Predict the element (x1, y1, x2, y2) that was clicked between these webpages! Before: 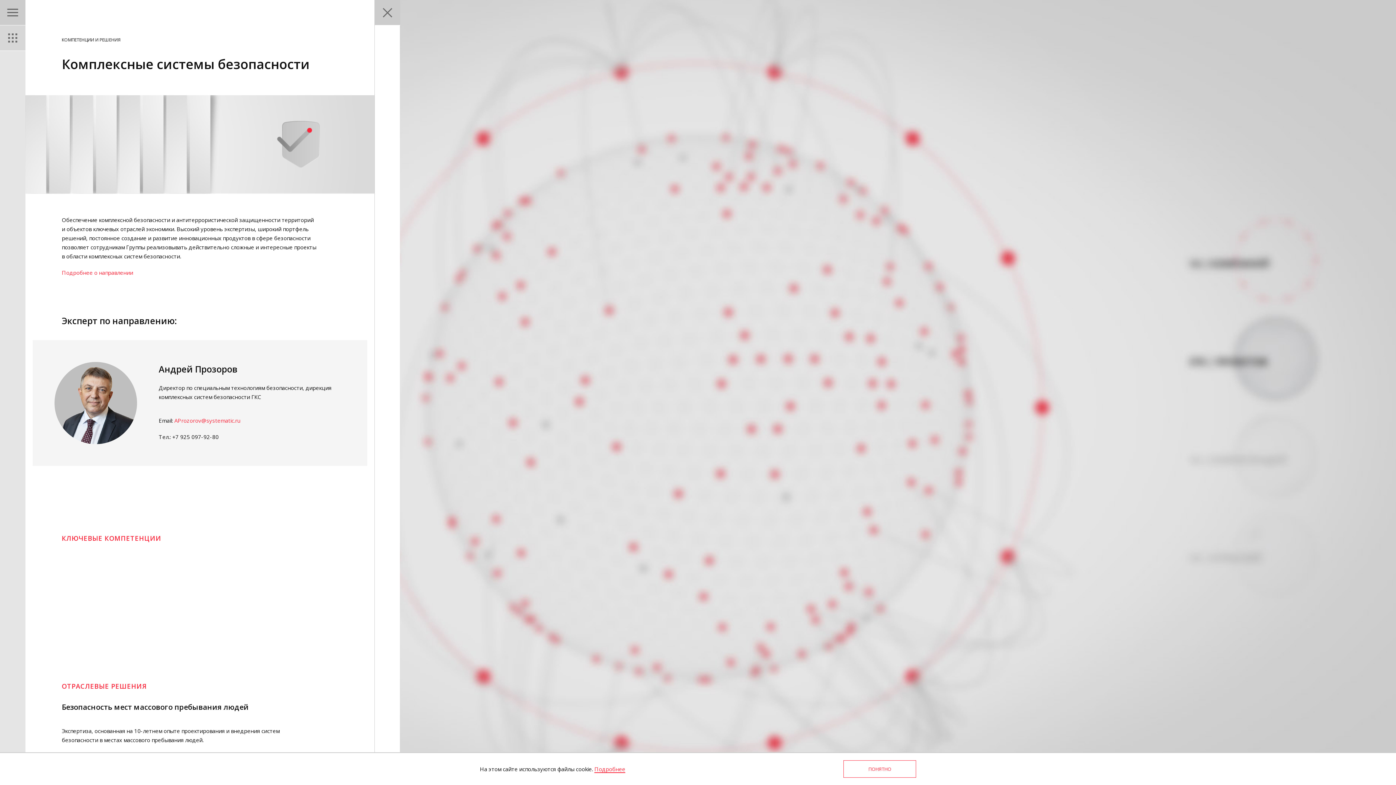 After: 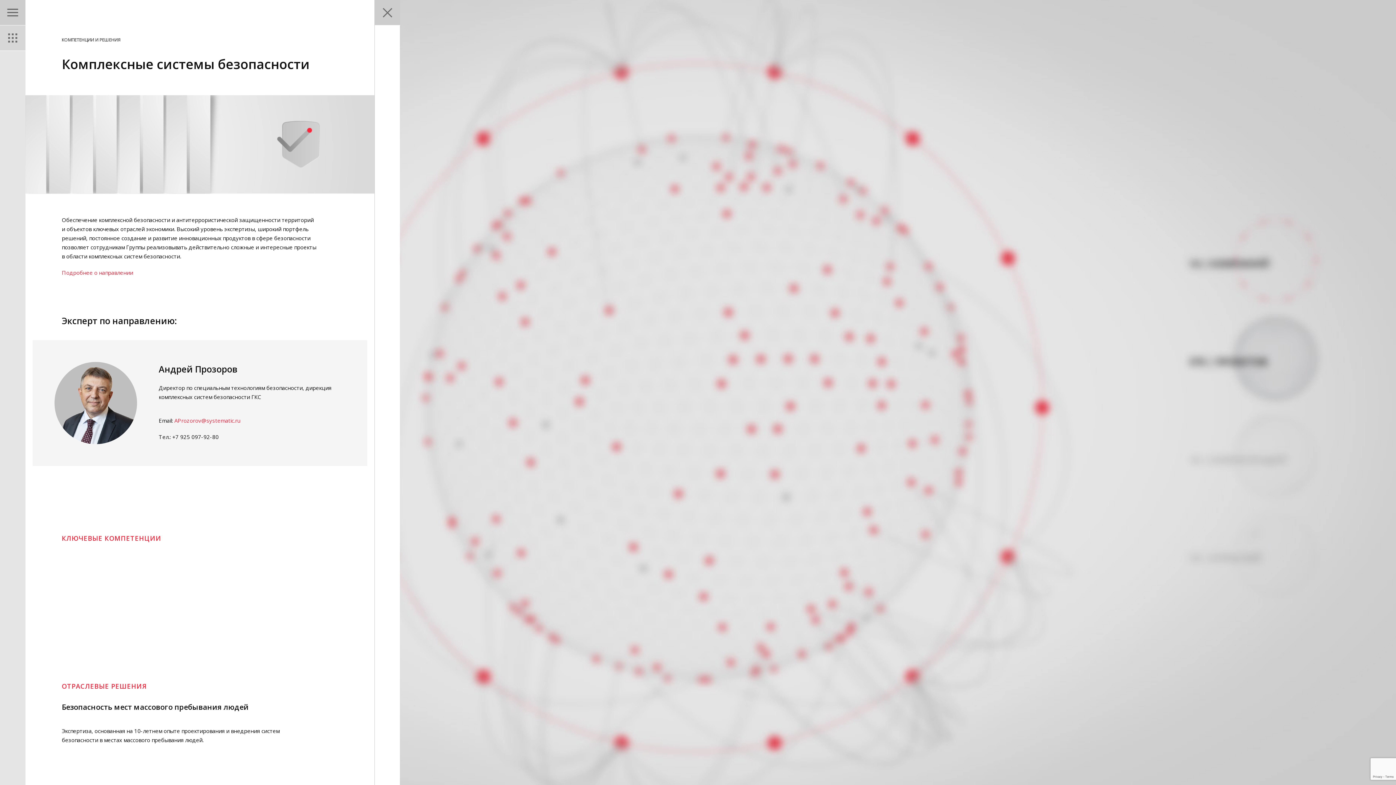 Action: label: ПОНЯТНО bbox: (843, 760, 916, 778)